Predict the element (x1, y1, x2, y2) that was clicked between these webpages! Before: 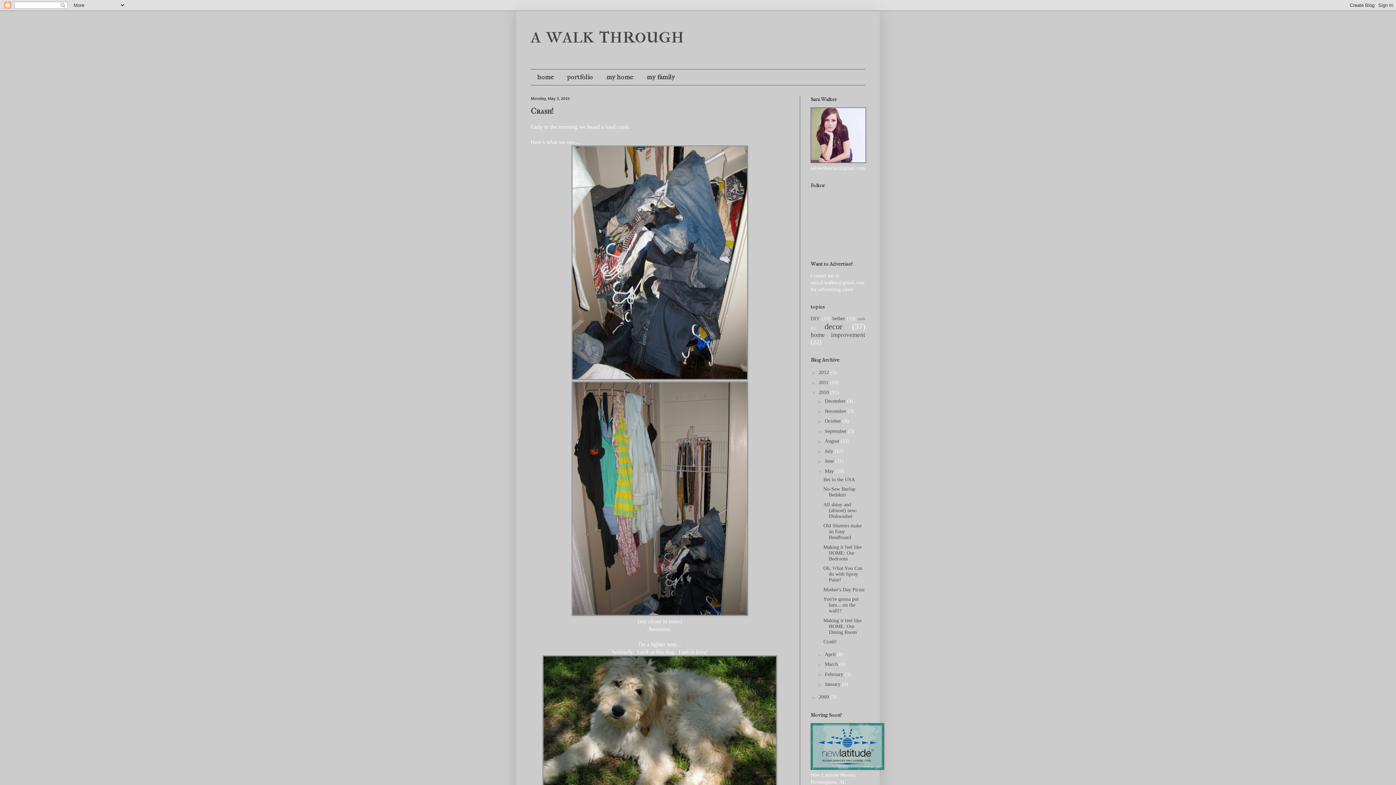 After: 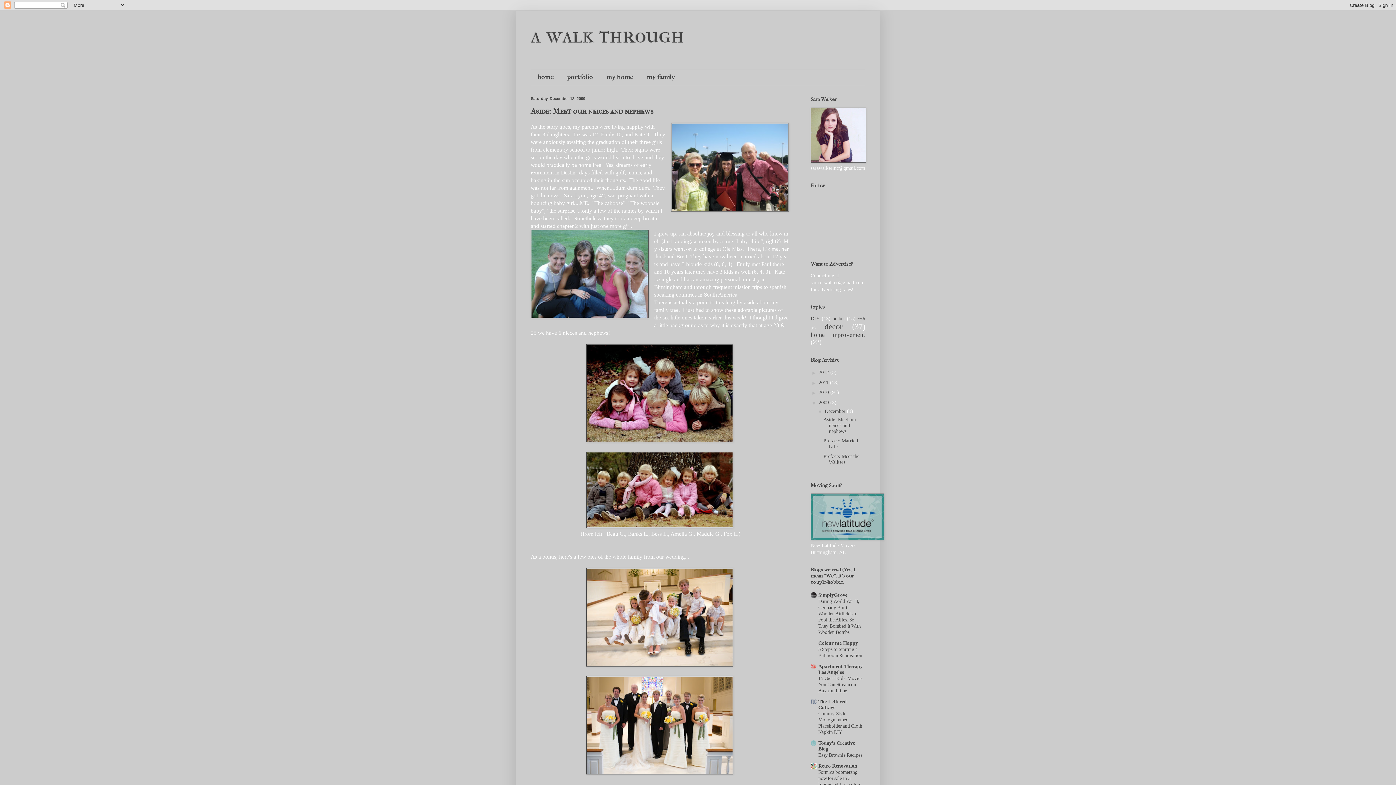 Action: bbox: (818, 694, 830, 699) label: 2009 